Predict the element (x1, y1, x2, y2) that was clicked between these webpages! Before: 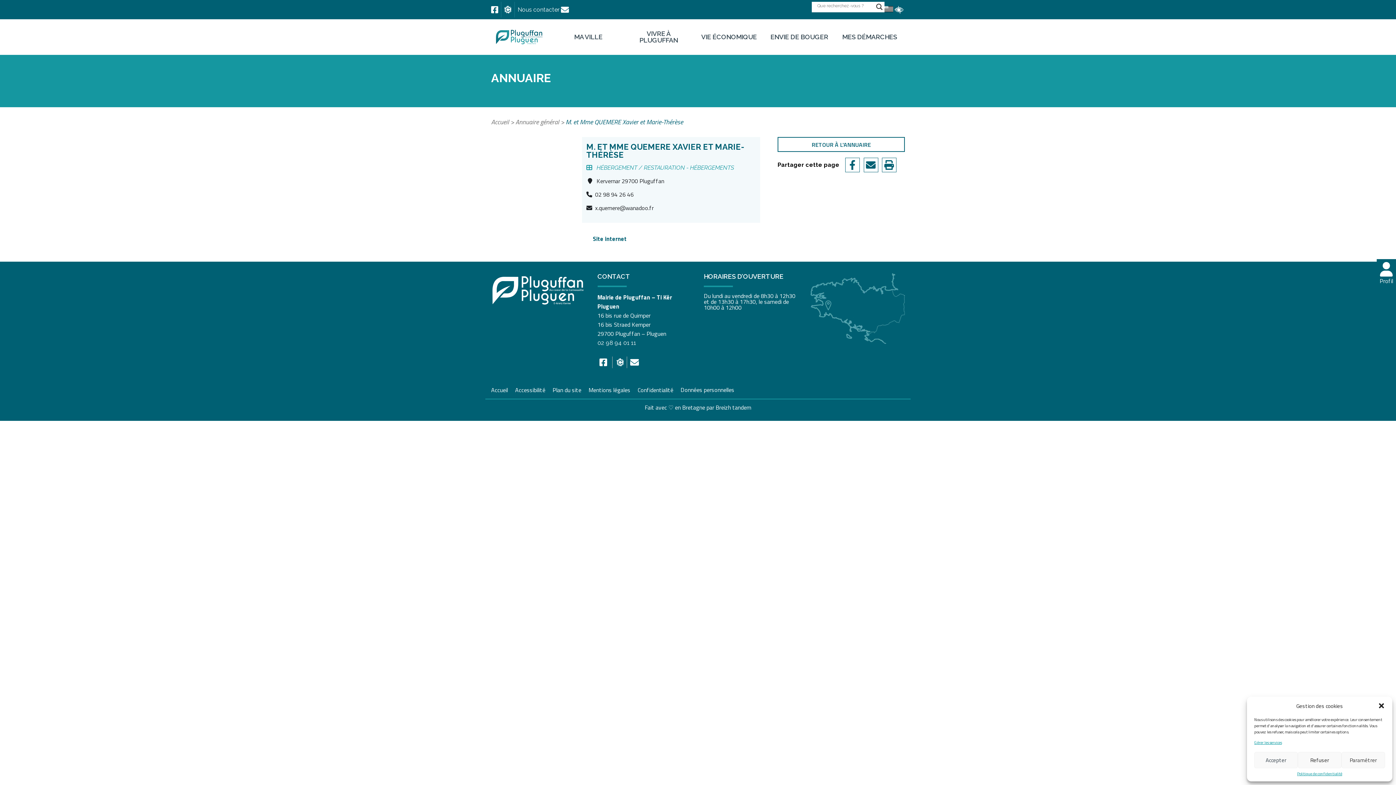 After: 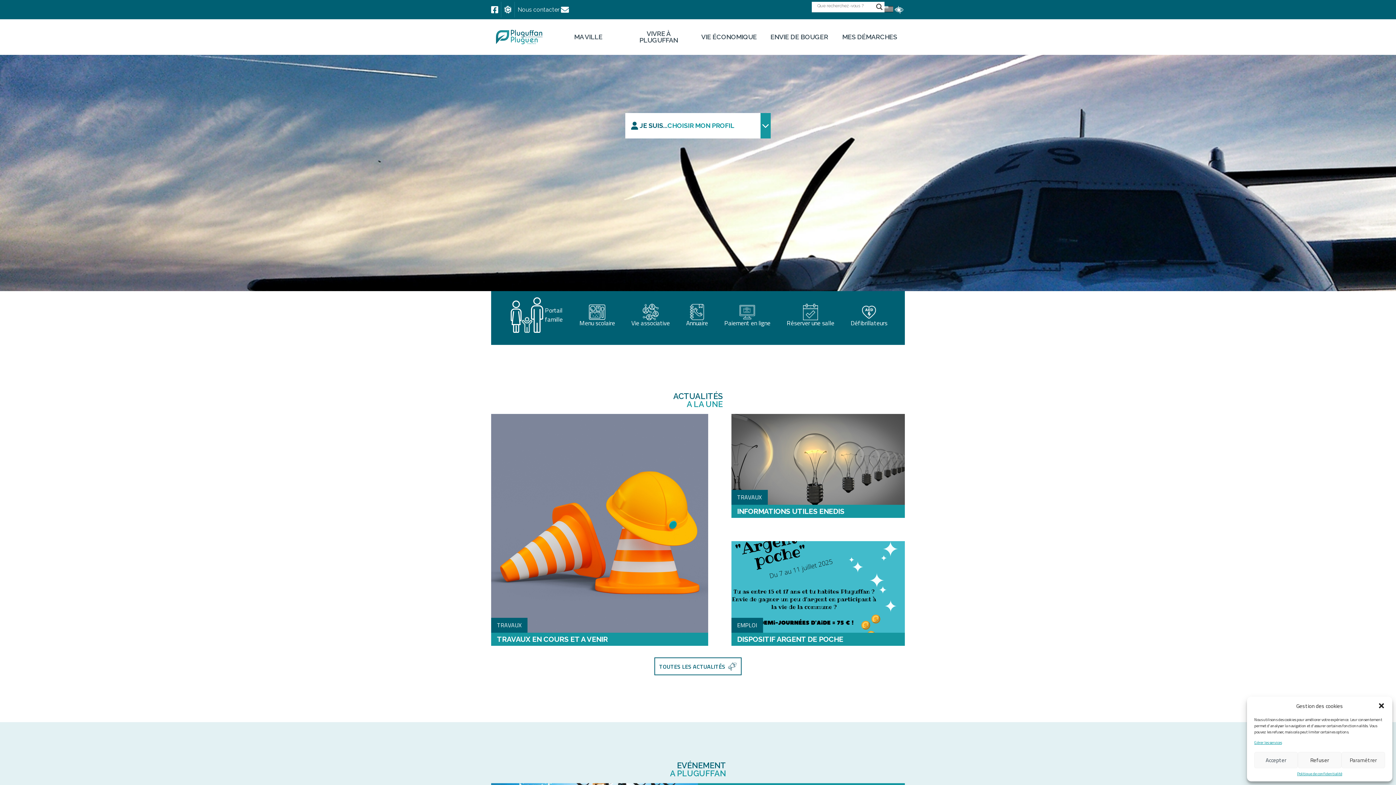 Action: label: Accueil bbox: (491, 117, 509, 127)